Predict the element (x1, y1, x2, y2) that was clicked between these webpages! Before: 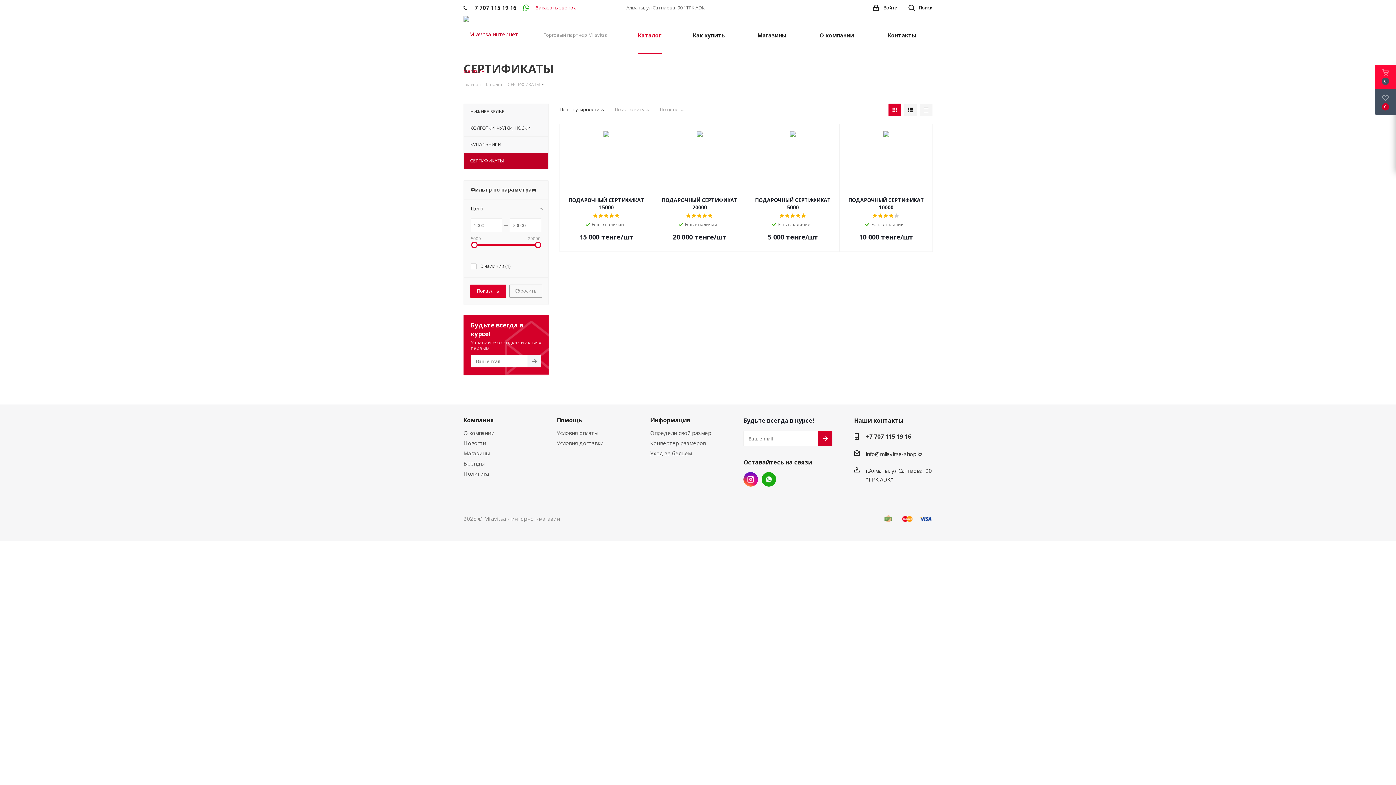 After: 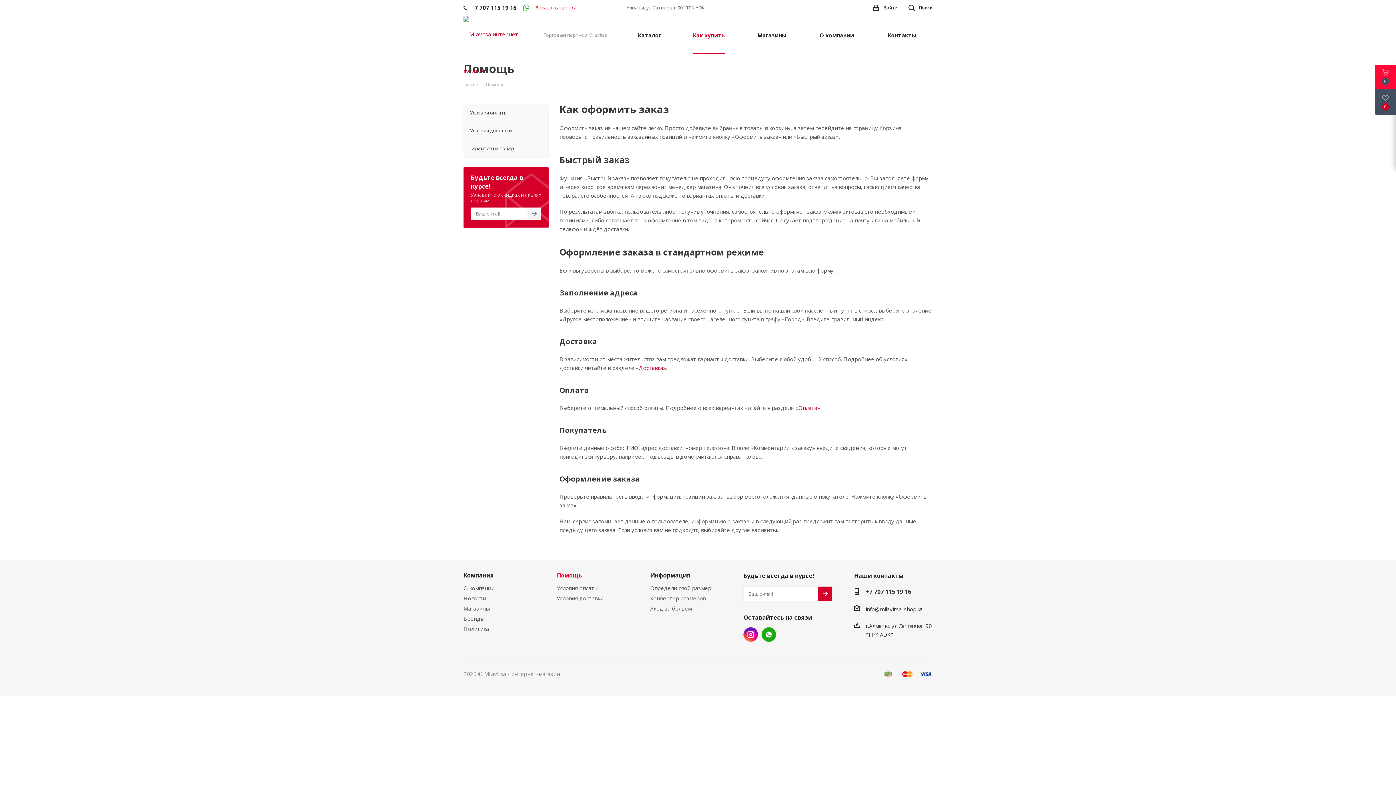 Action: label: Помощь bbox: (556, 416, 582, 424)